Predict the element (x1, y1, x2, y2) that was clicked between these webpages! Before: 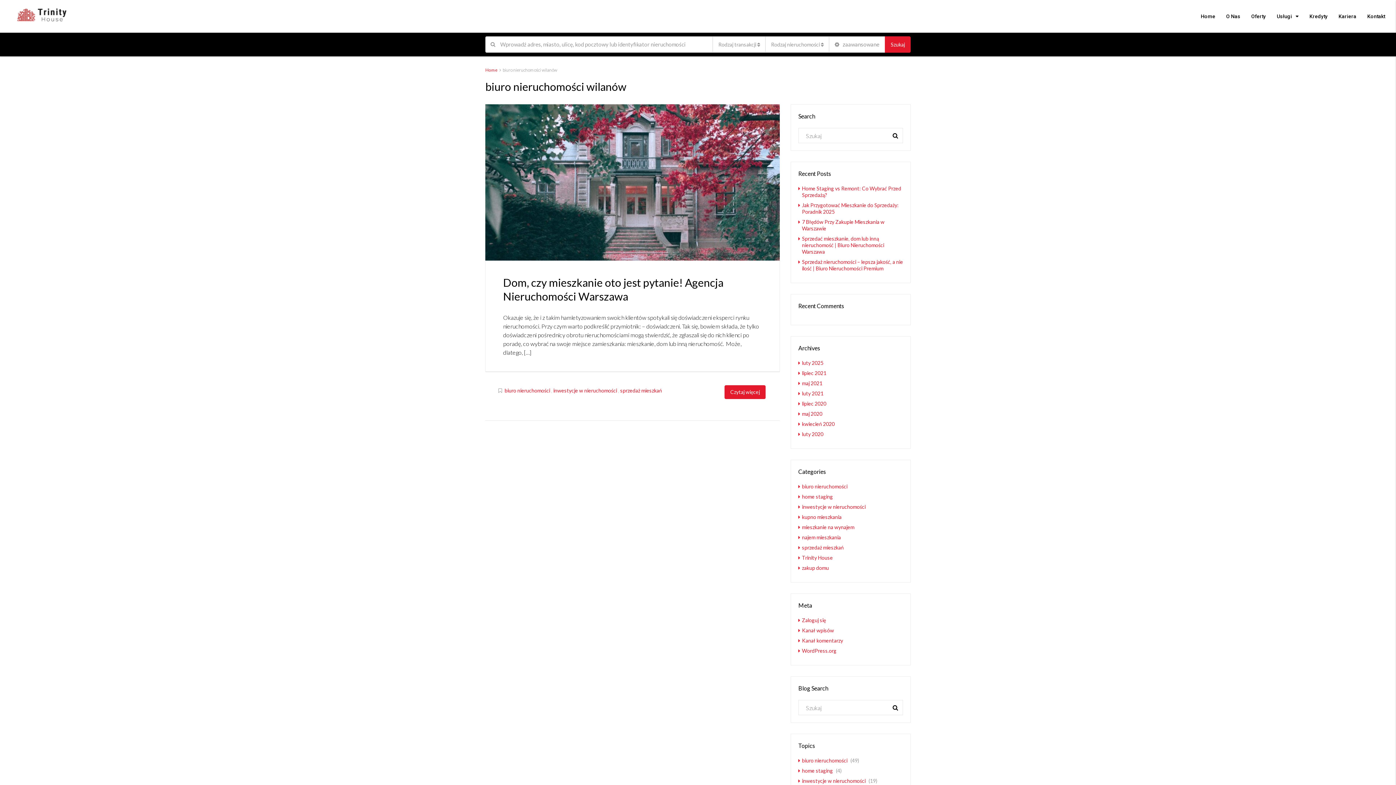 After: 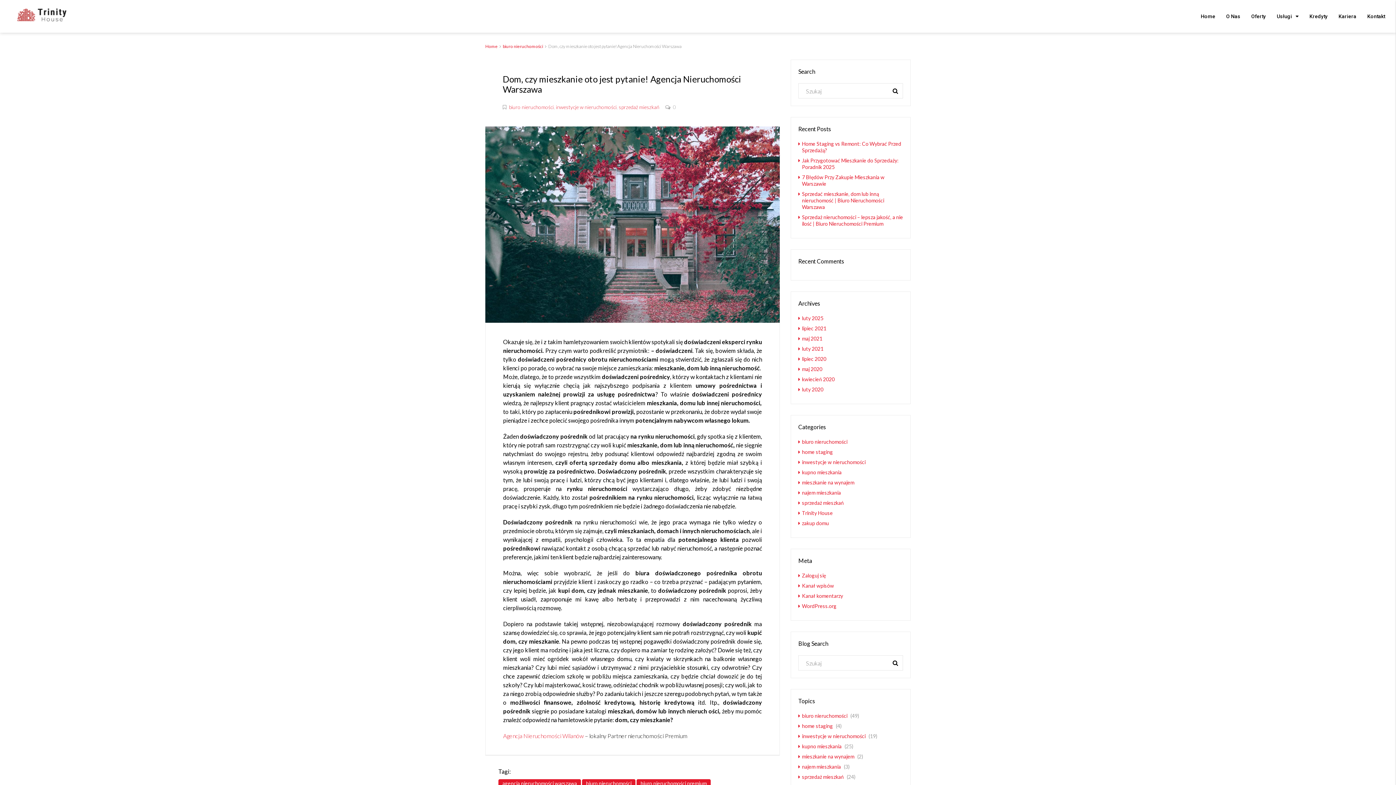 Action: bbox: (485, 178, 780, 185)